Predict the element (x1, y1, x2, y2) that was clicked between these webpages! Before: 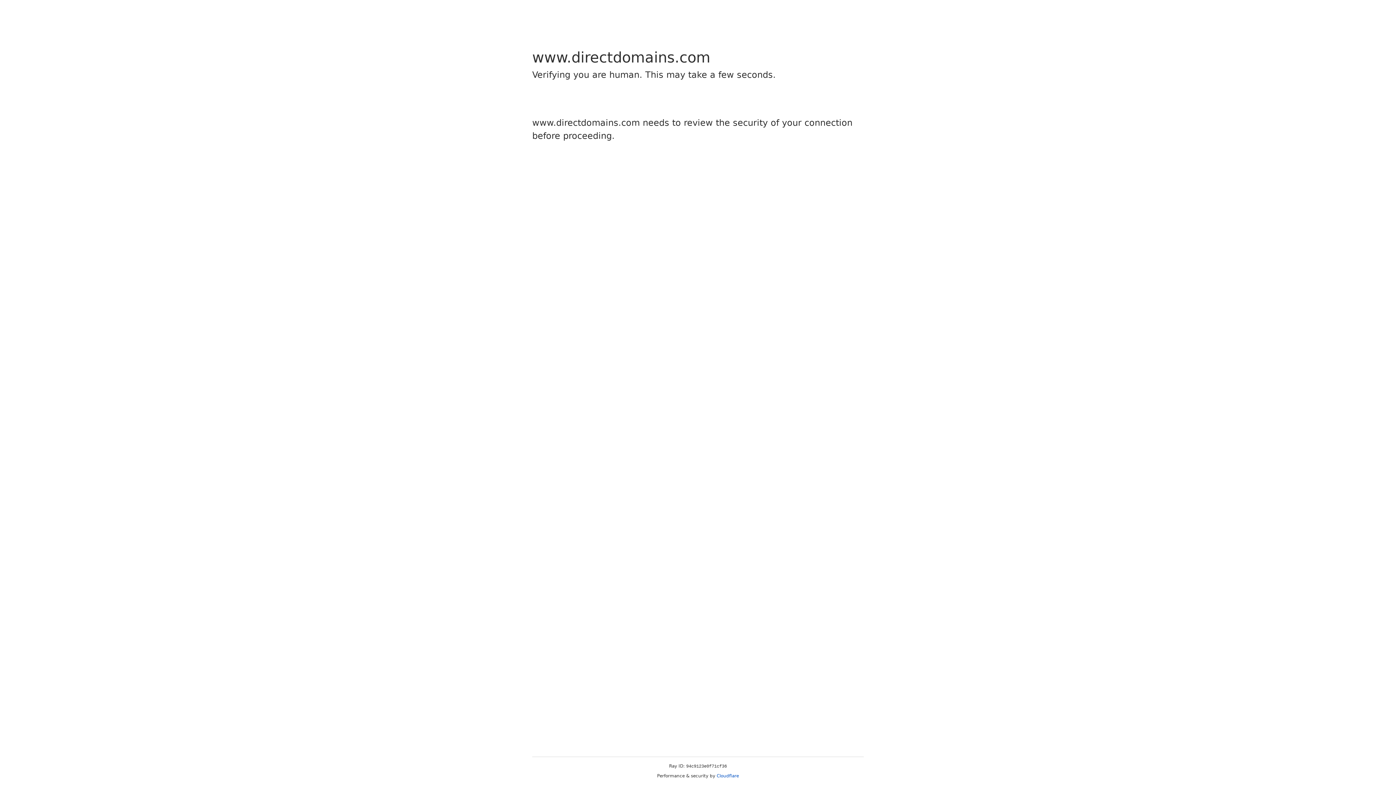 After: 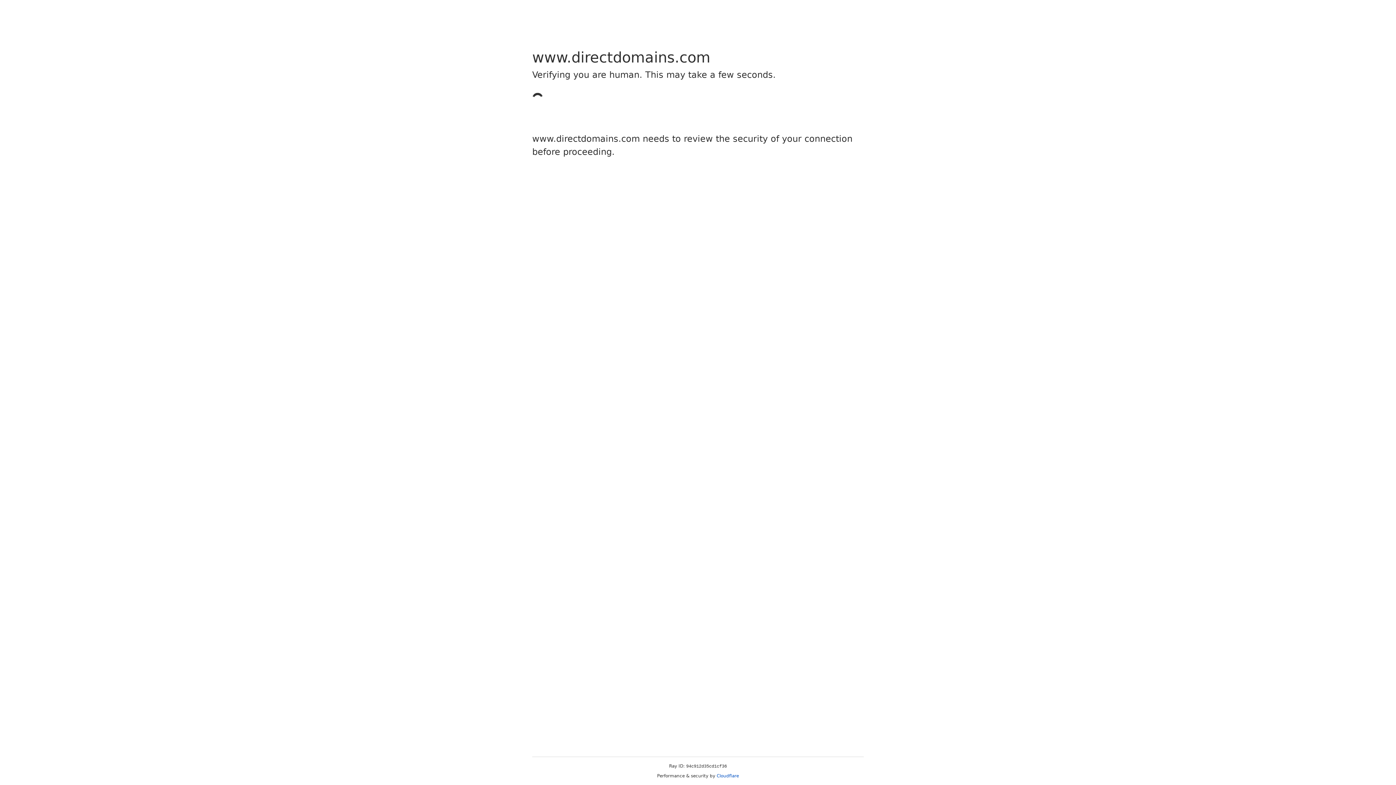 Action: label: Cloudflare bbox: (716, 773, 739, 778)